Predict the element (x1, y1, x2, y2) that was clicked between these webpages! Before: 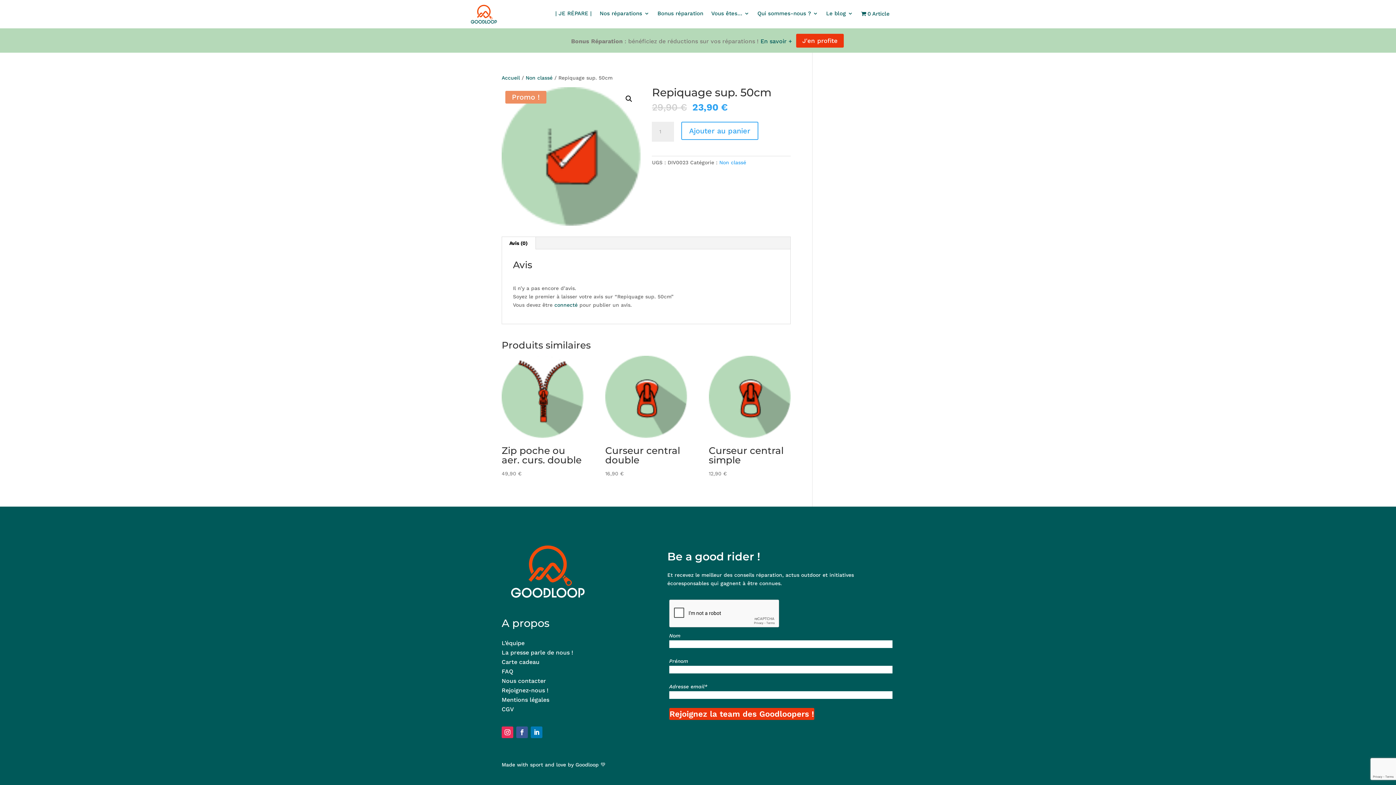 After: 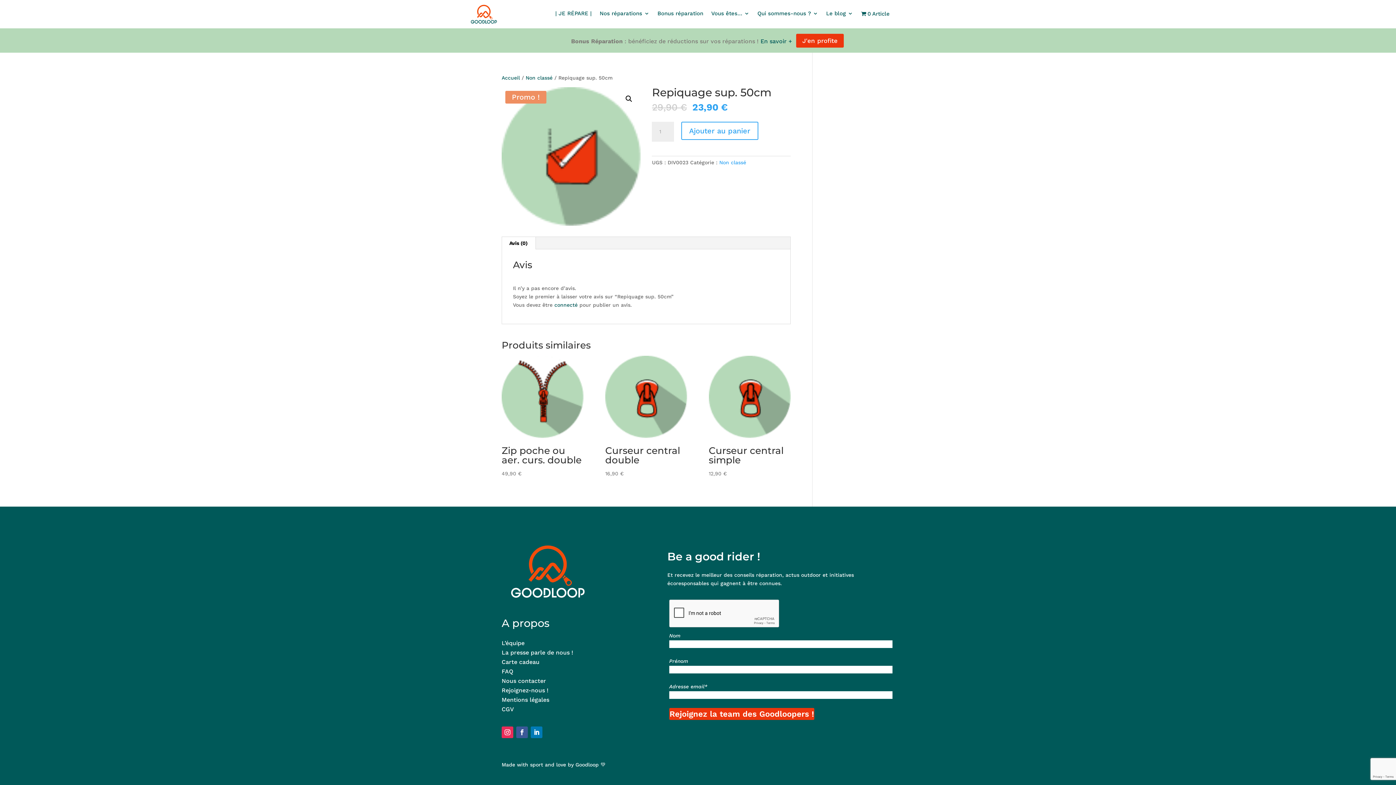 Action: bbox: (501, 237, 535, 249) label: Avis (0)